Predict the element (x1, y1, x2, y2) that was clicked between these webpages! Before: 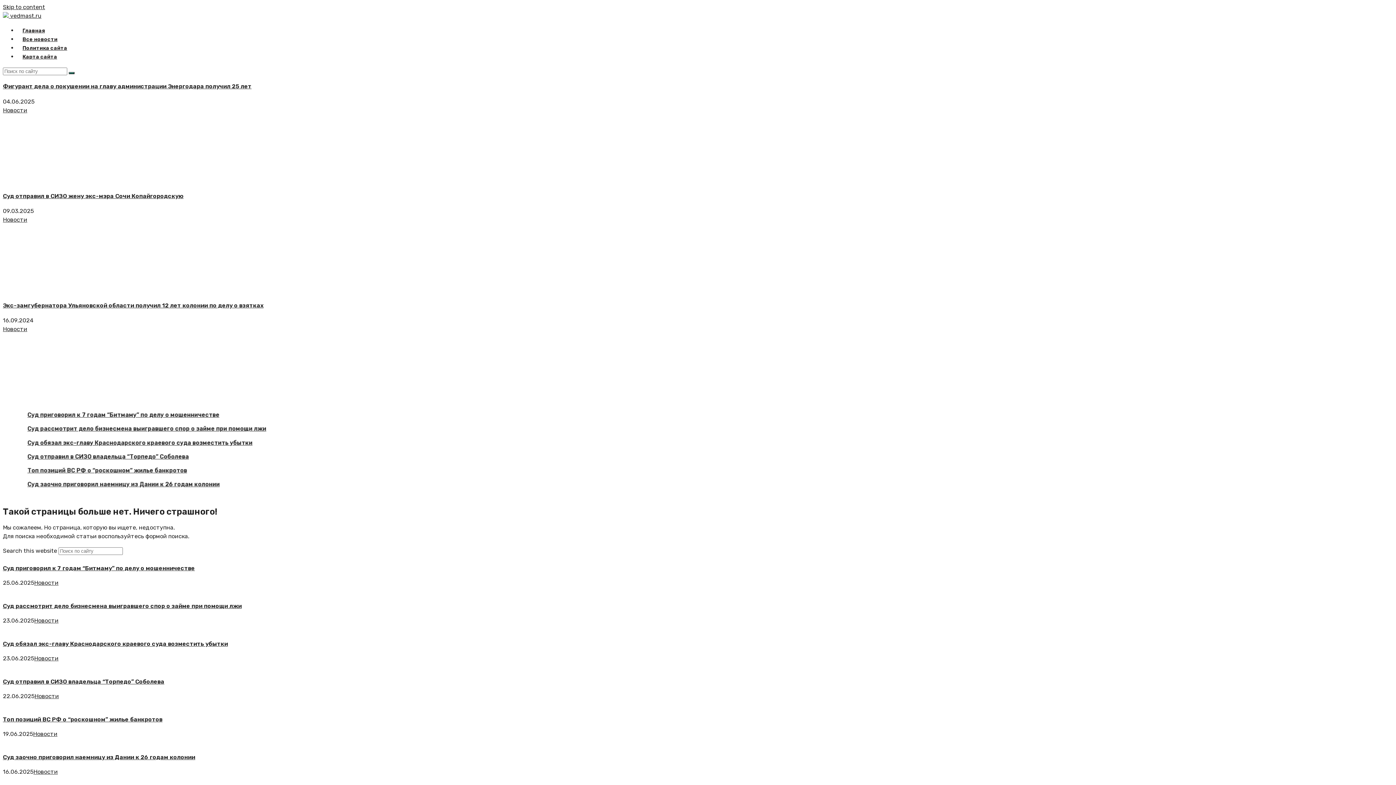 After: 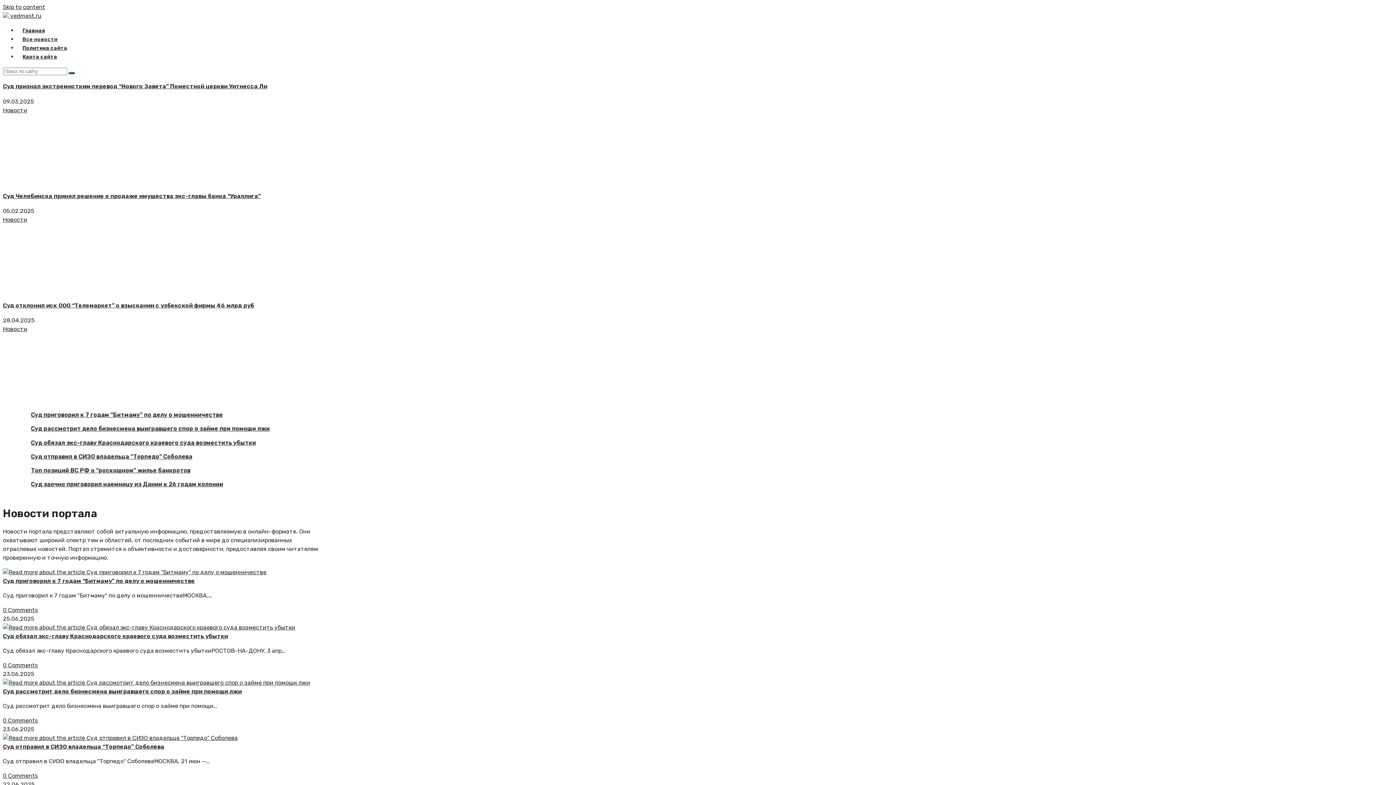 Action: label: Новости bbox: (34, 655, 58, 662)